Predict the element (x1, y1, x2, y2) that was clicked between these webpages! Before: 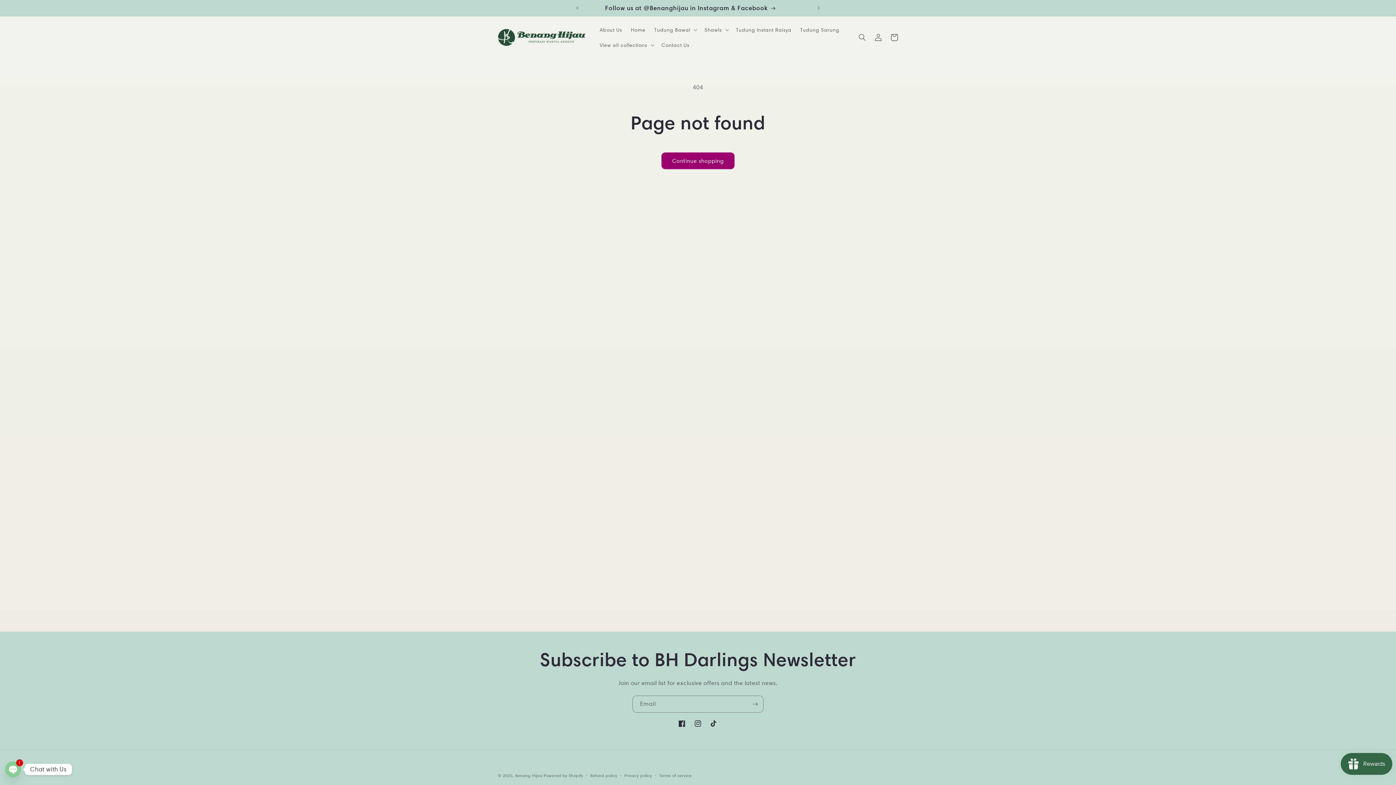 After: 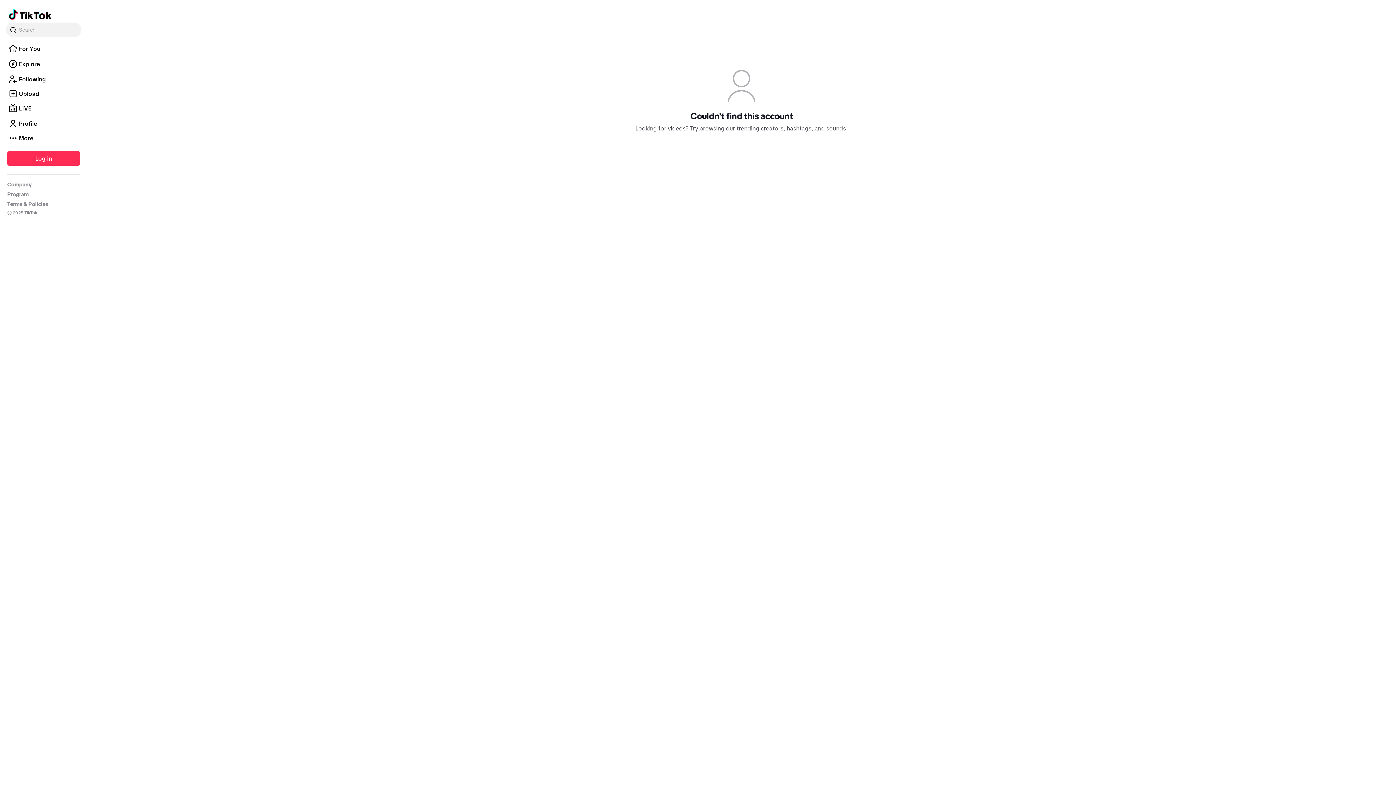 Action: bbox: (706, 716, 722, 732) label: TikTok